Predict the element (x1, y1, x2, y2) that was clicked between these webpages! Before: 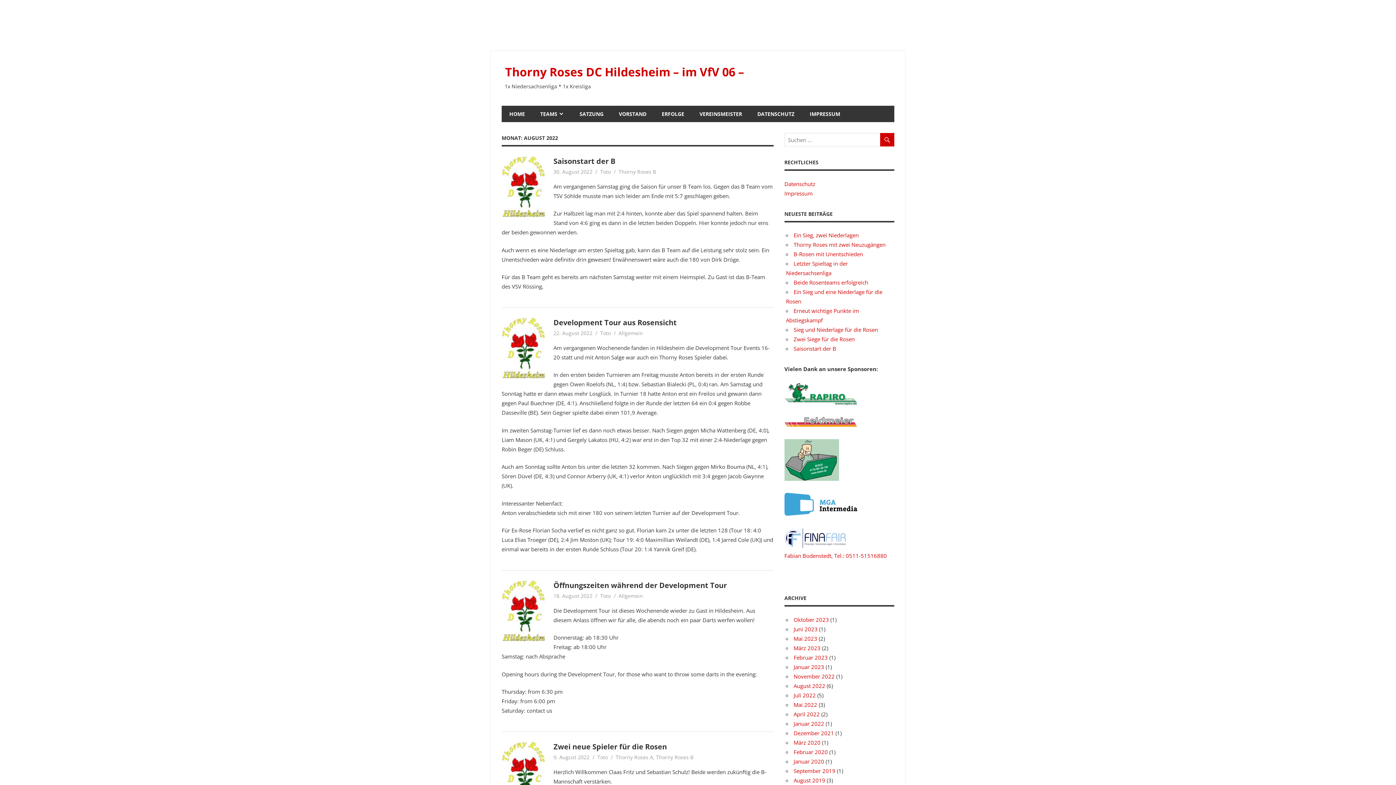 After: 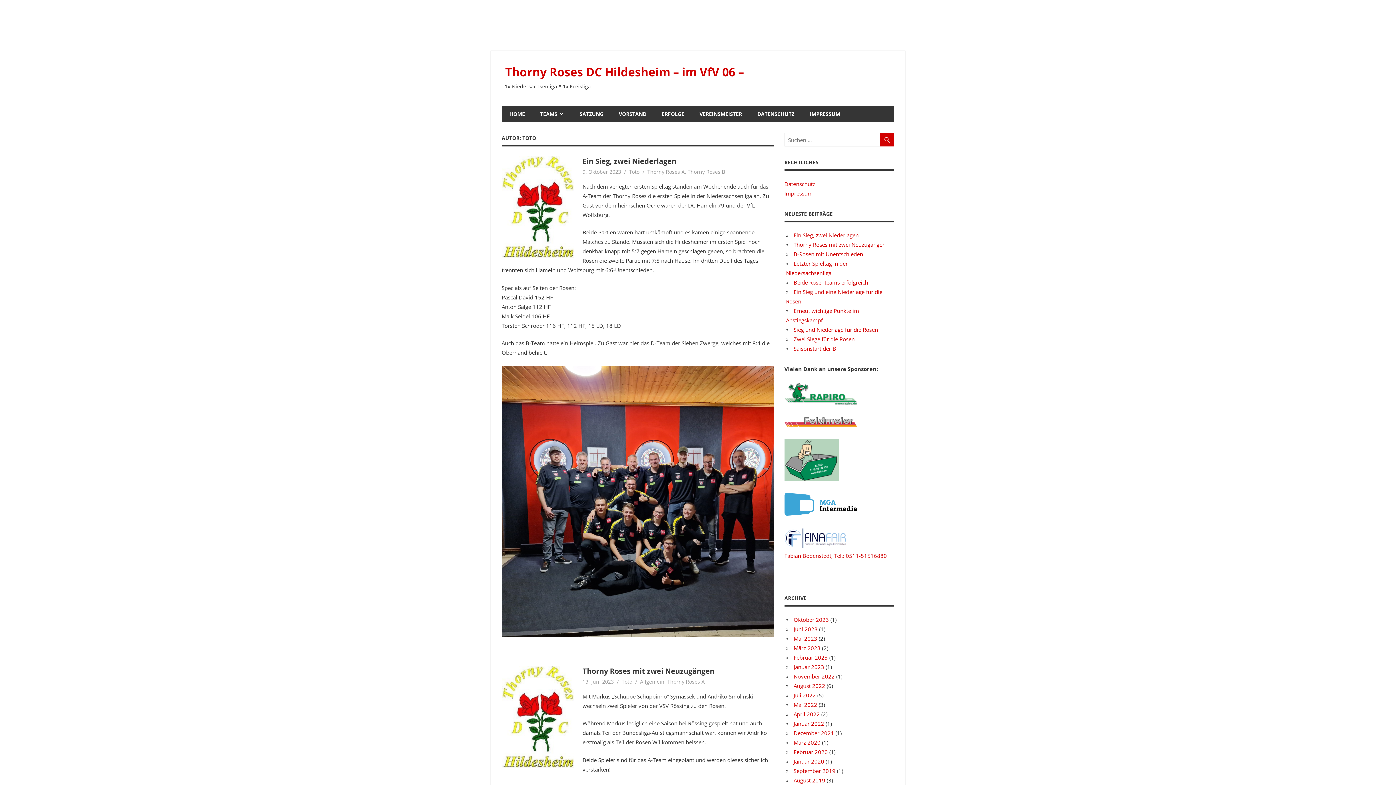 Action: bbox: (600, 592, 610, 599) label: Toto